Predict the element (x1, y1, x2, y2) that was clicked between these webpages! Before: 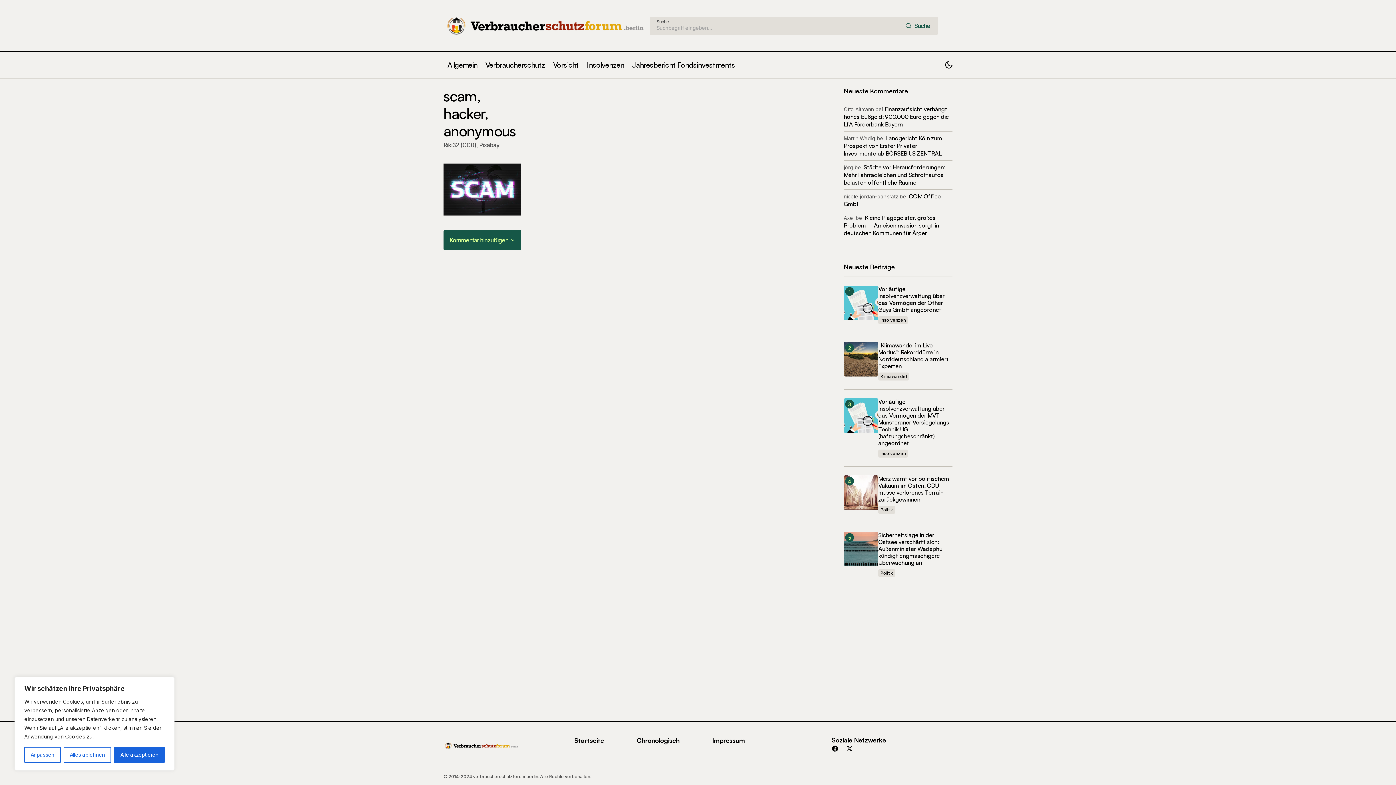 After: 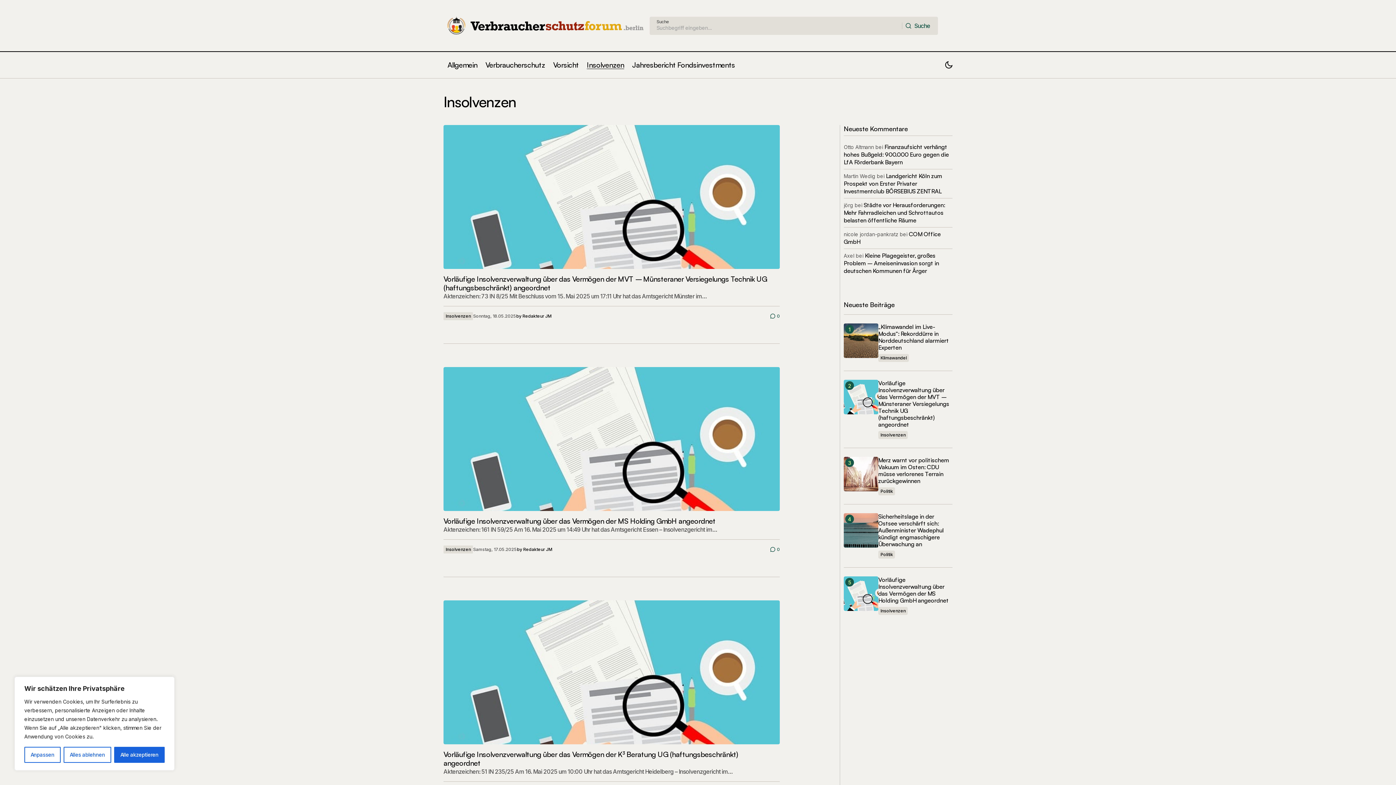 Action: bbox: (583, 52, 628, 78) label: Insolvenzen